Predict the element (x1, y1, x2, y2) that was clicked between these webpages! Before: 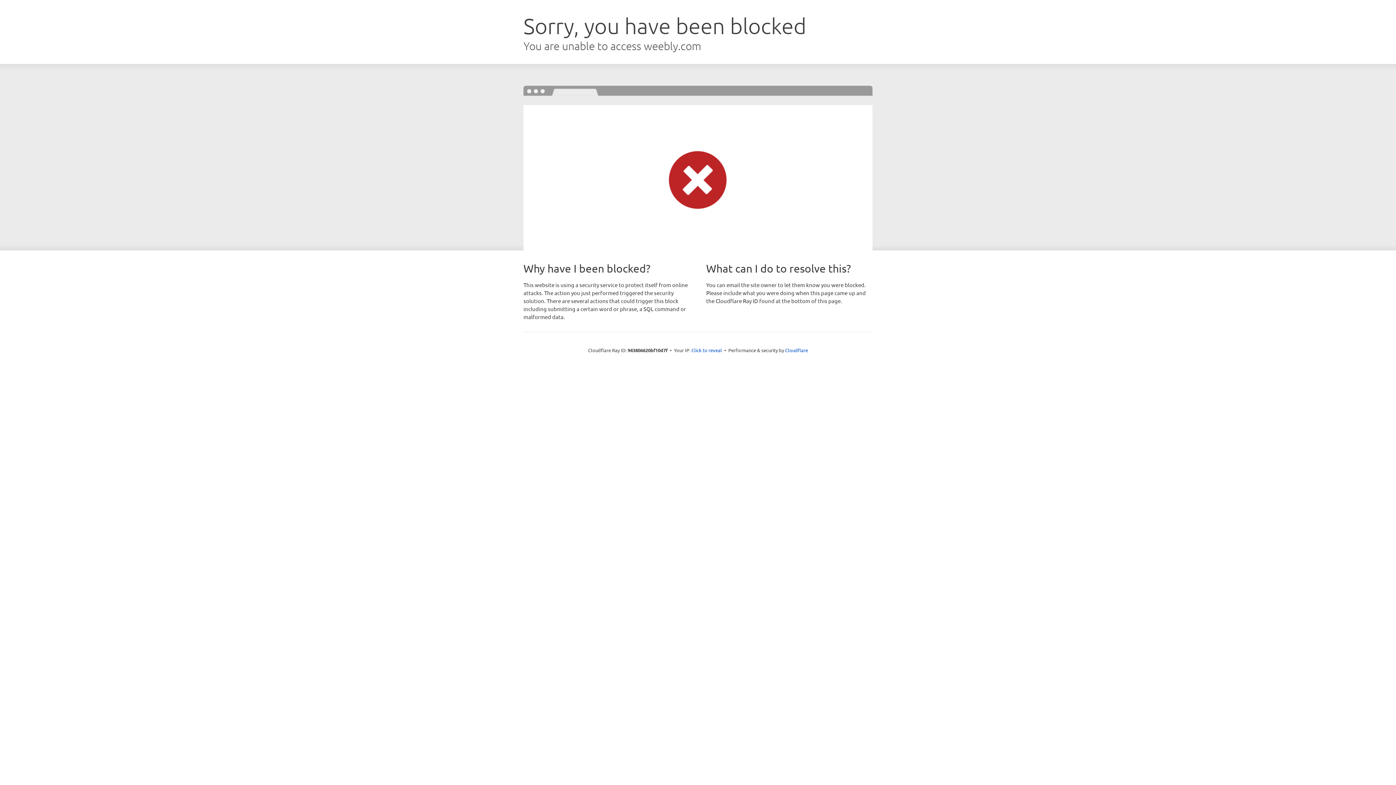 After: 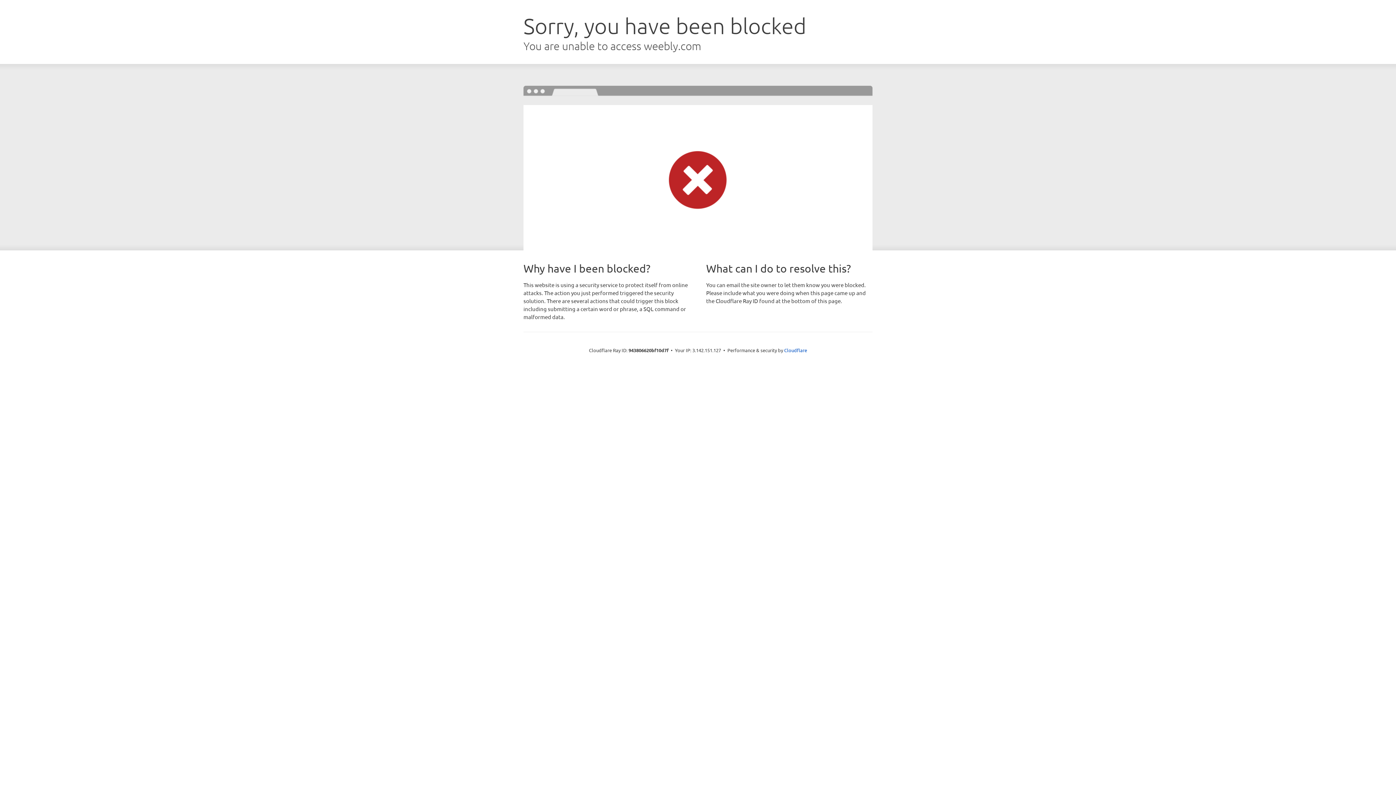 Action: bbox: (691, 346, 722, 353) label: Click to reveal